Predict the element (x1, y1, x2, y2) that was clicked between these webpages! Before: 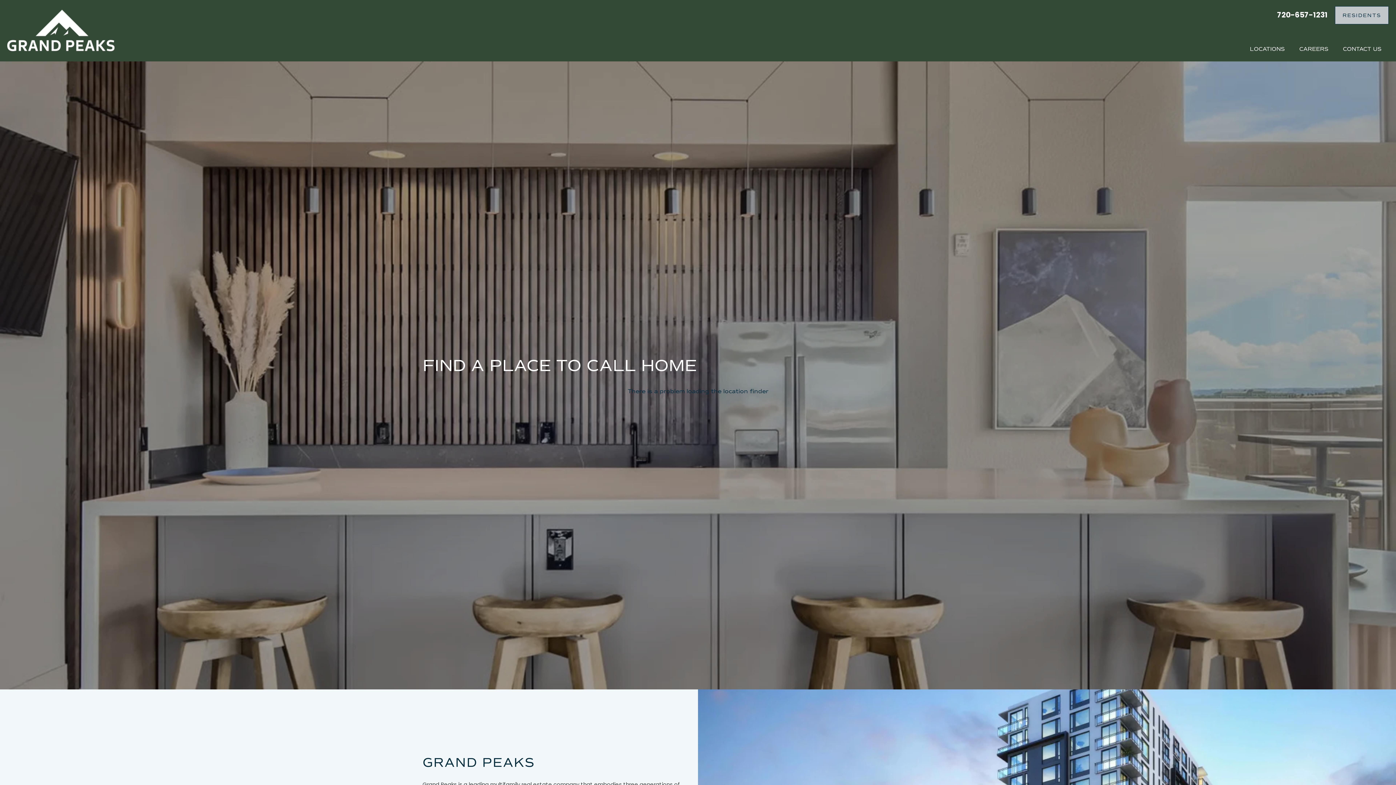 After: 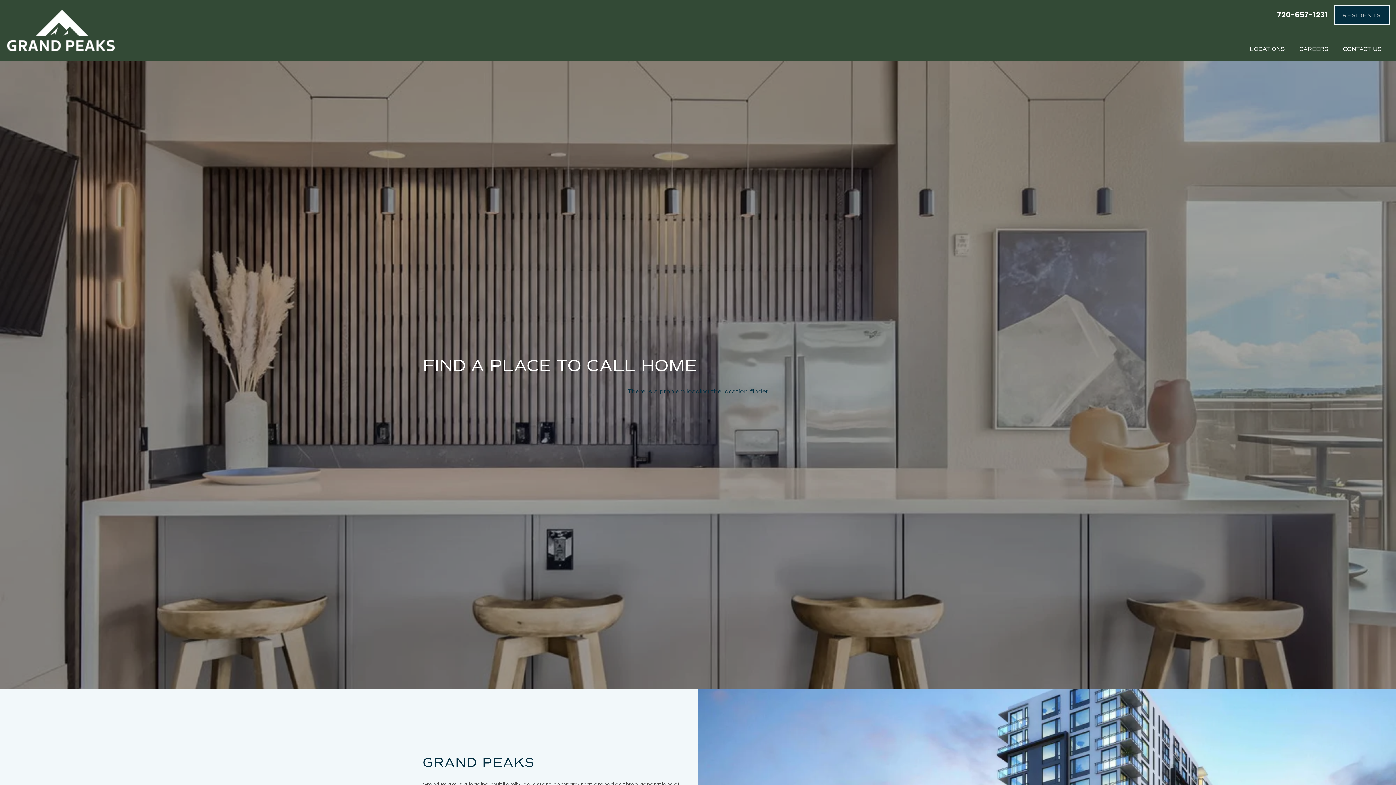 Action: label: RESIDENTS bbox: (1335, 6, 1389, 24)